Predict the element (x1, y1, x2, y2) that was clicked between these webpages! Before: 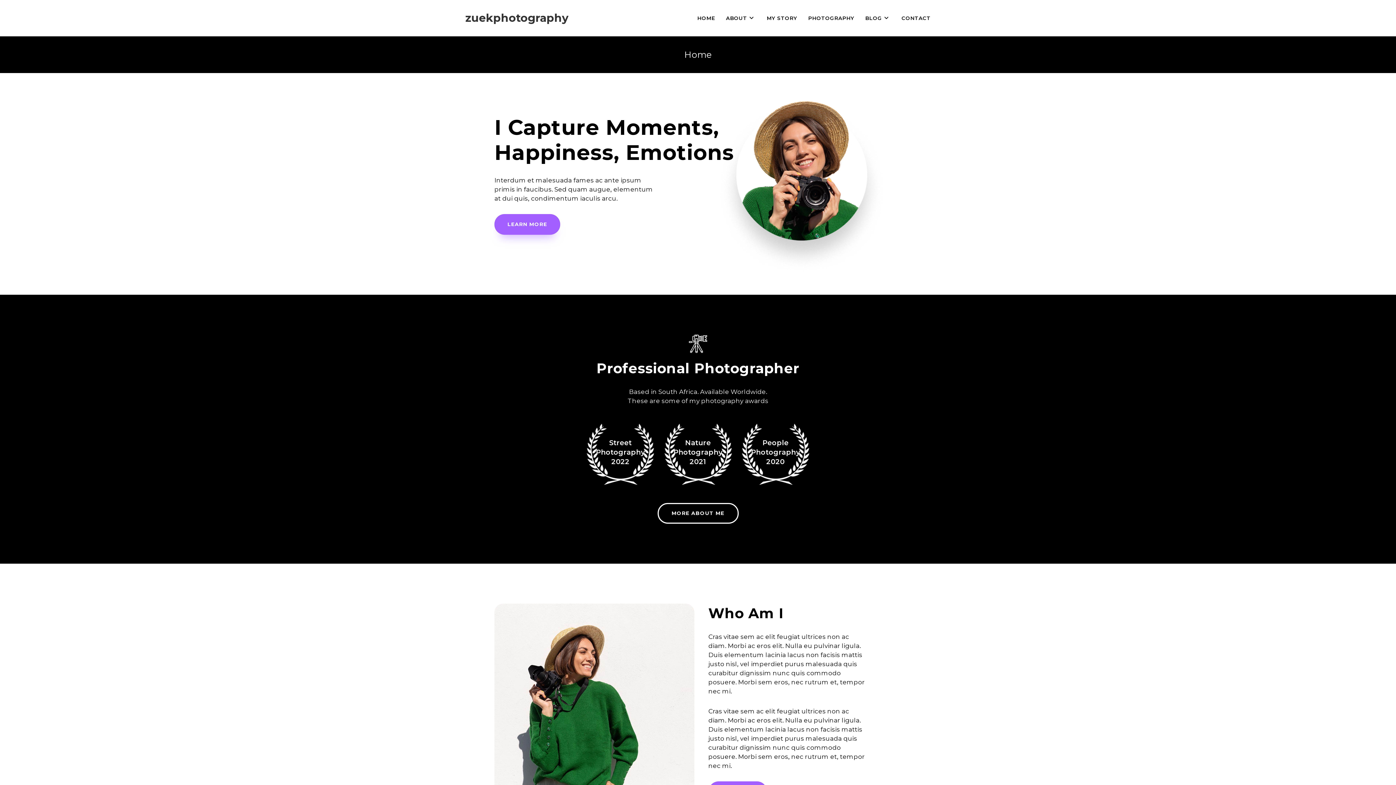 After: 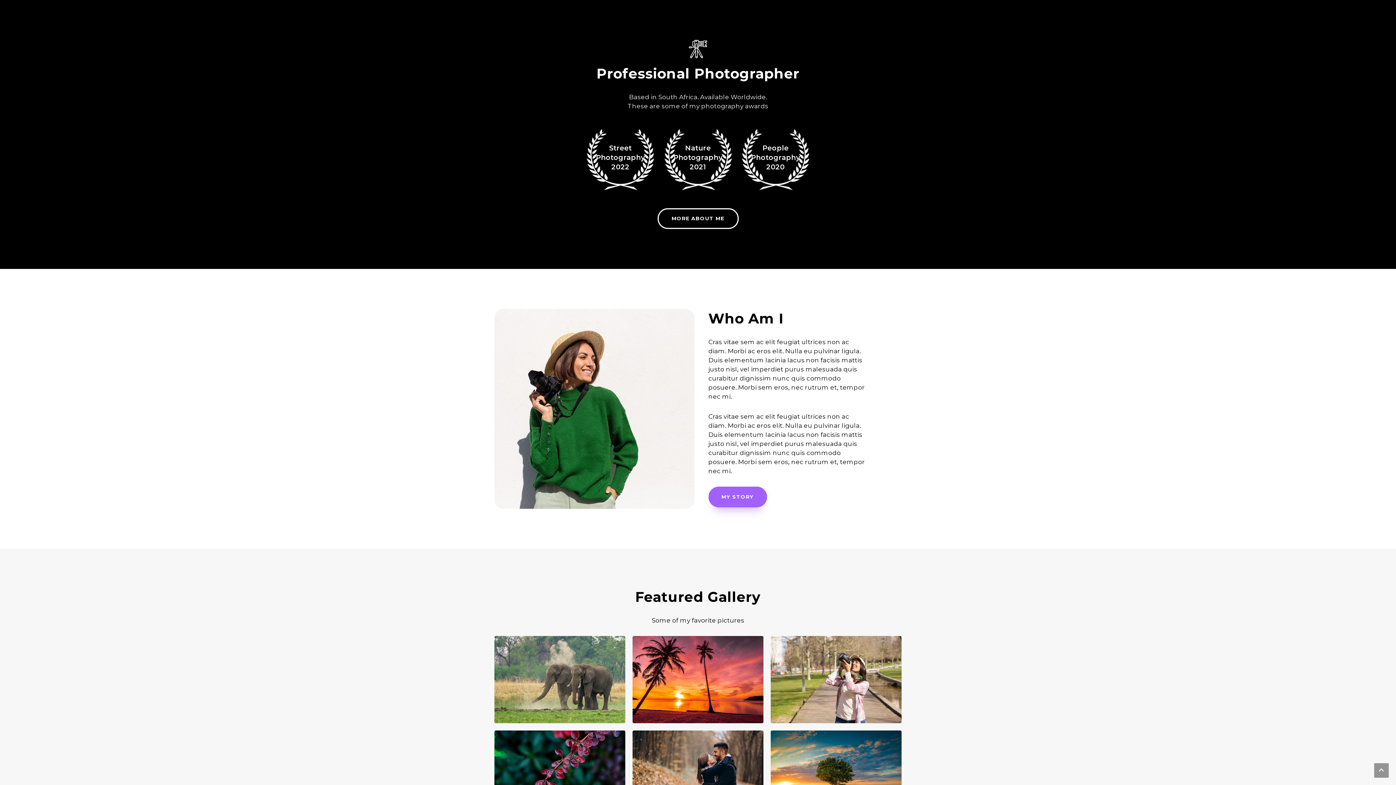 Action: label: LEARN MORE bbox: (494, 214, 560, 234)